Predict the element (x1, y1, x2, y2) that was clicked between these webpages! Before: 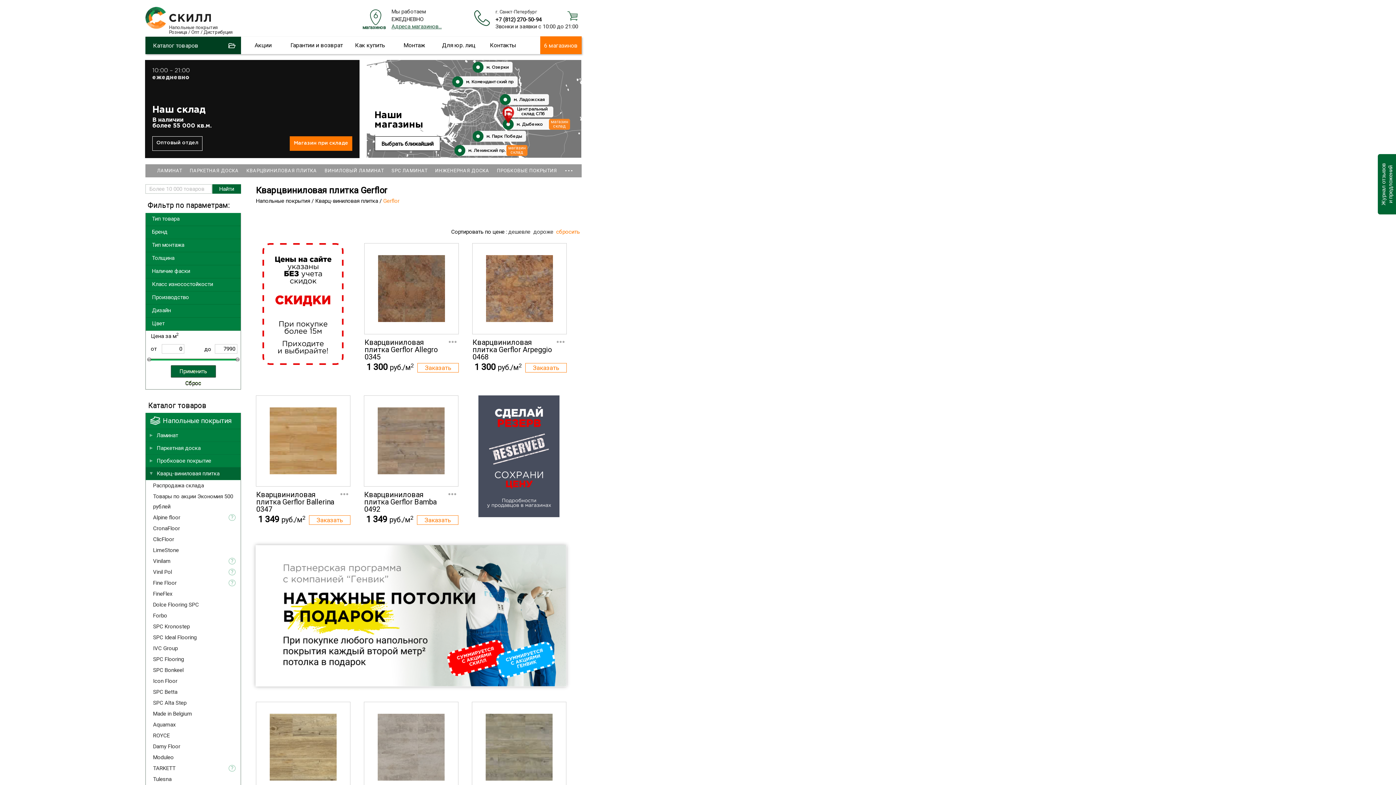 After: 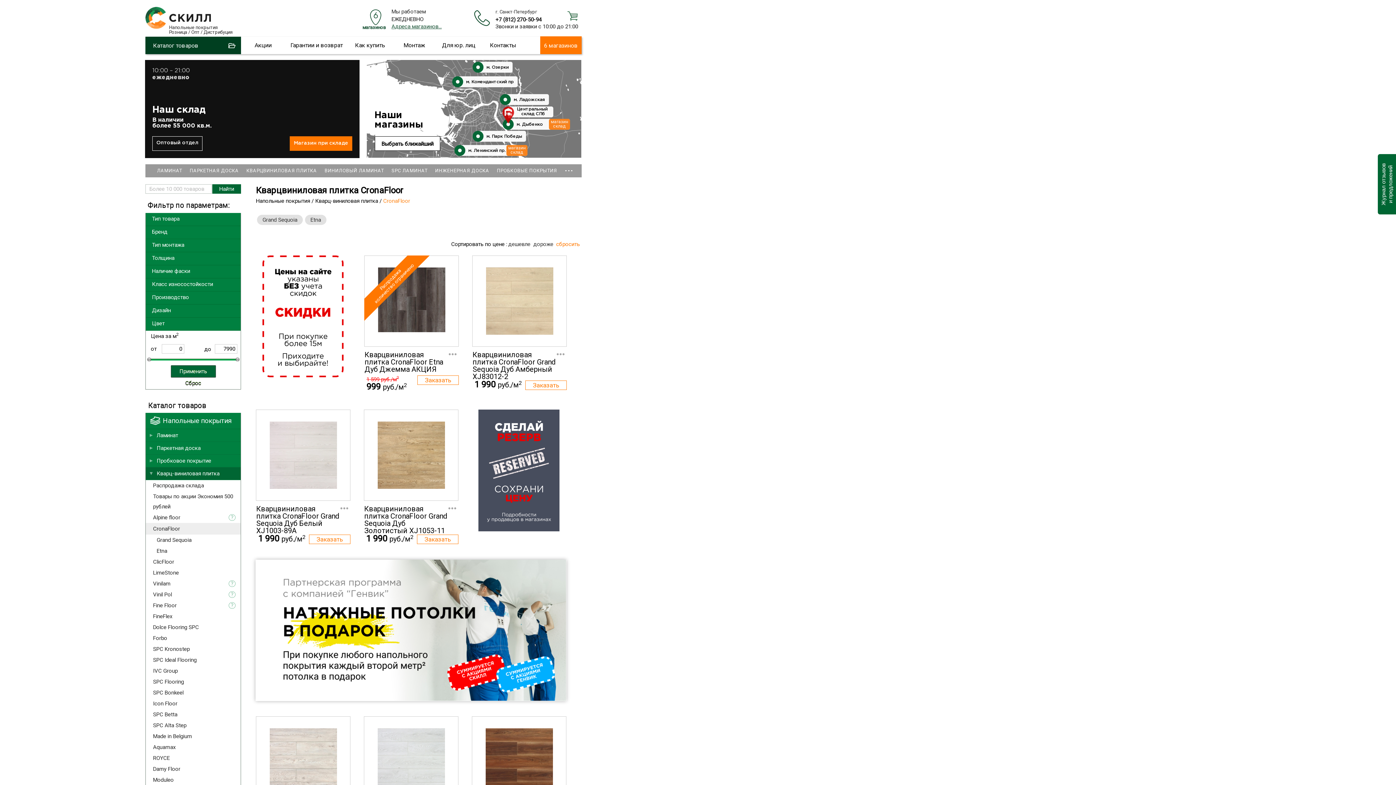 Action: bbox: (145, 523, 248, 534) label: CronaFloor